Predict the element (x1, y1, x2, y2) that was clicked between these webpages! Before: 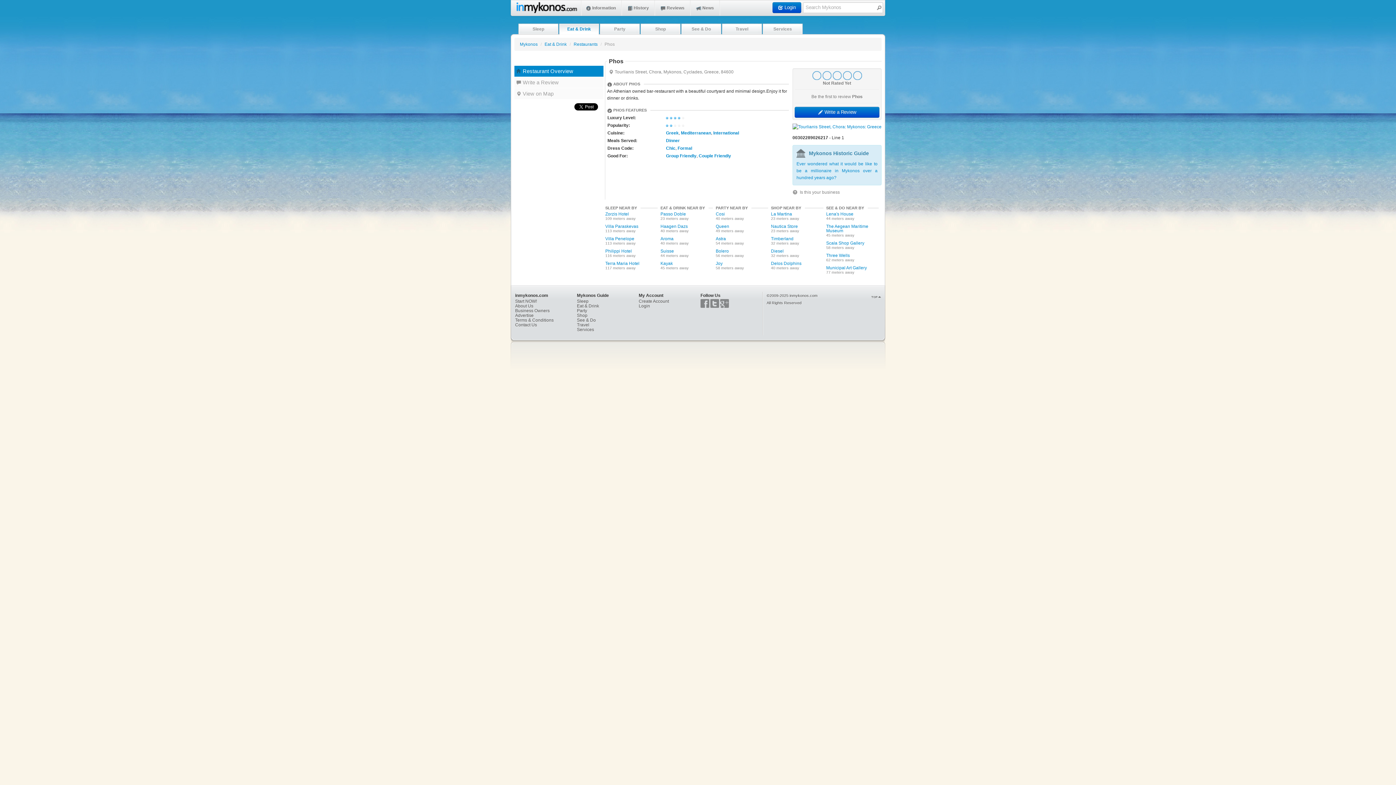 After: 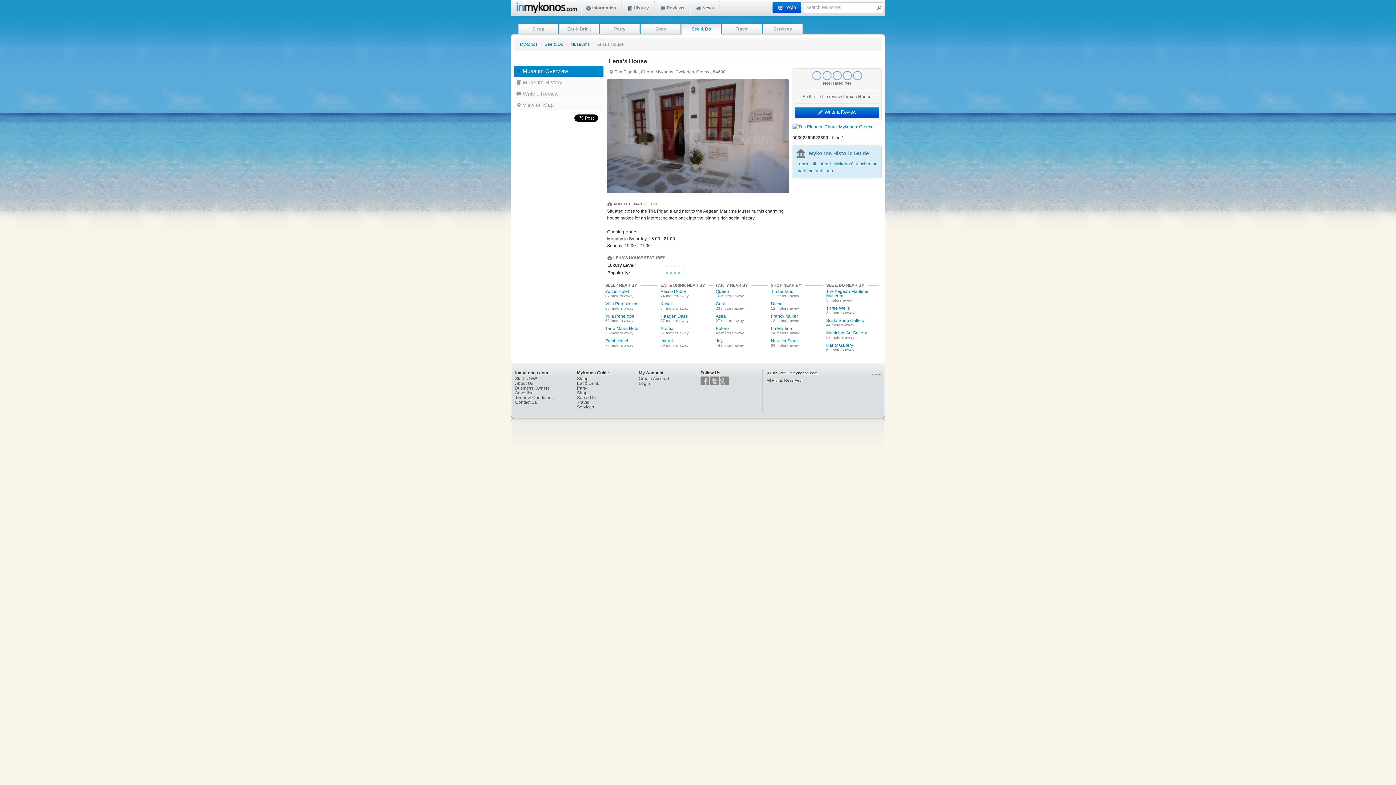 Action: label: Lena's House bbox: (826, 211, 853, 216)